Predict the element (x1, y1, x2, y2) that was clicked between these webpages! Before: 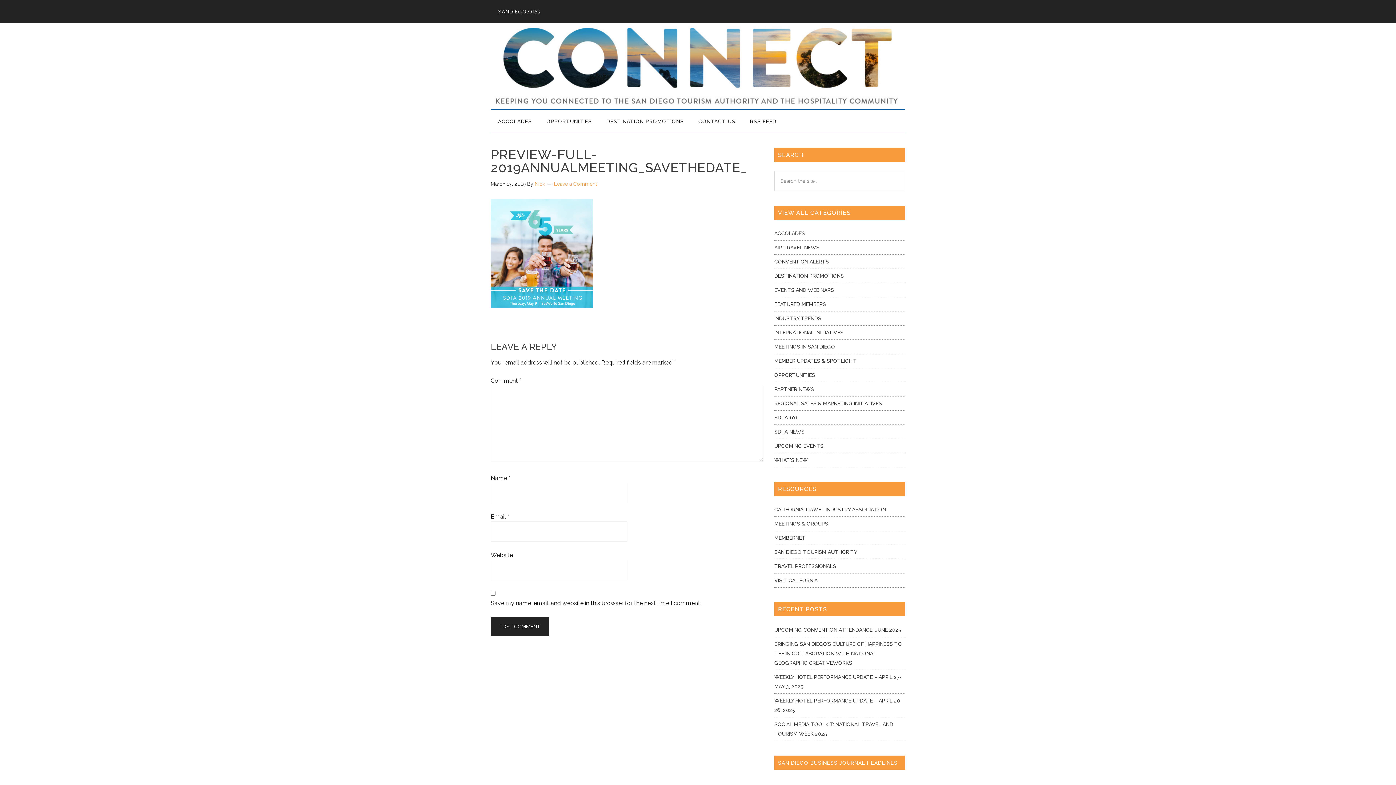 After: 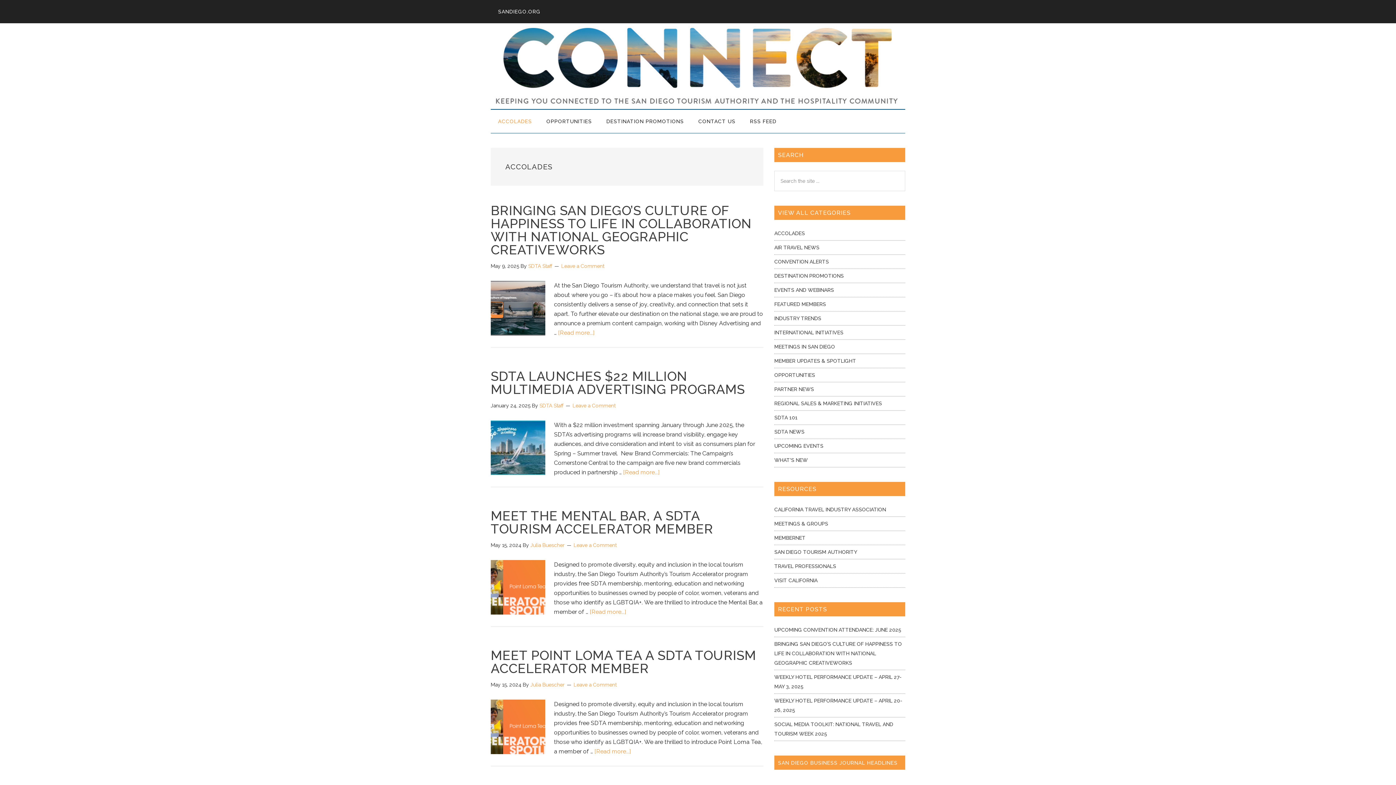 Action: bbox: (774, 230, 805, 236) label: ACCOLADES